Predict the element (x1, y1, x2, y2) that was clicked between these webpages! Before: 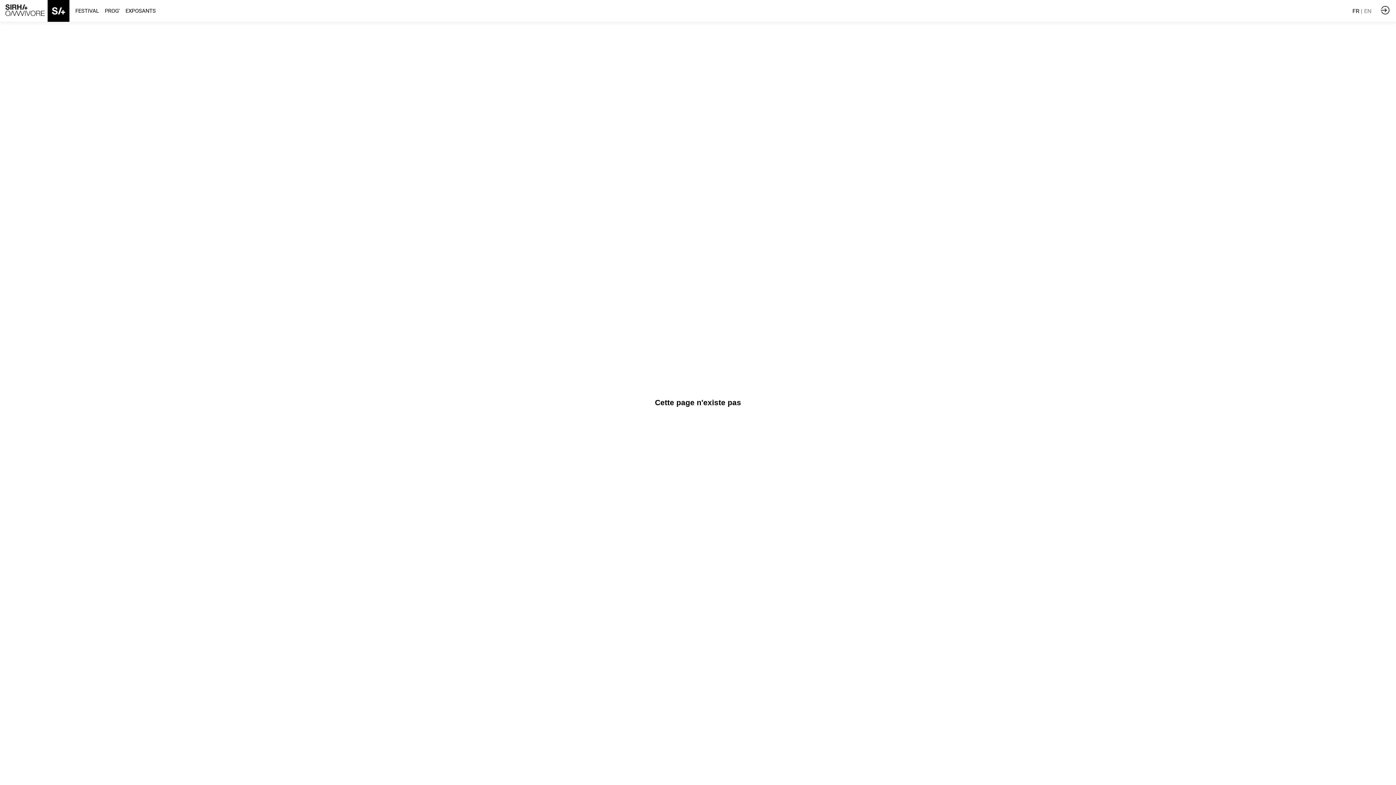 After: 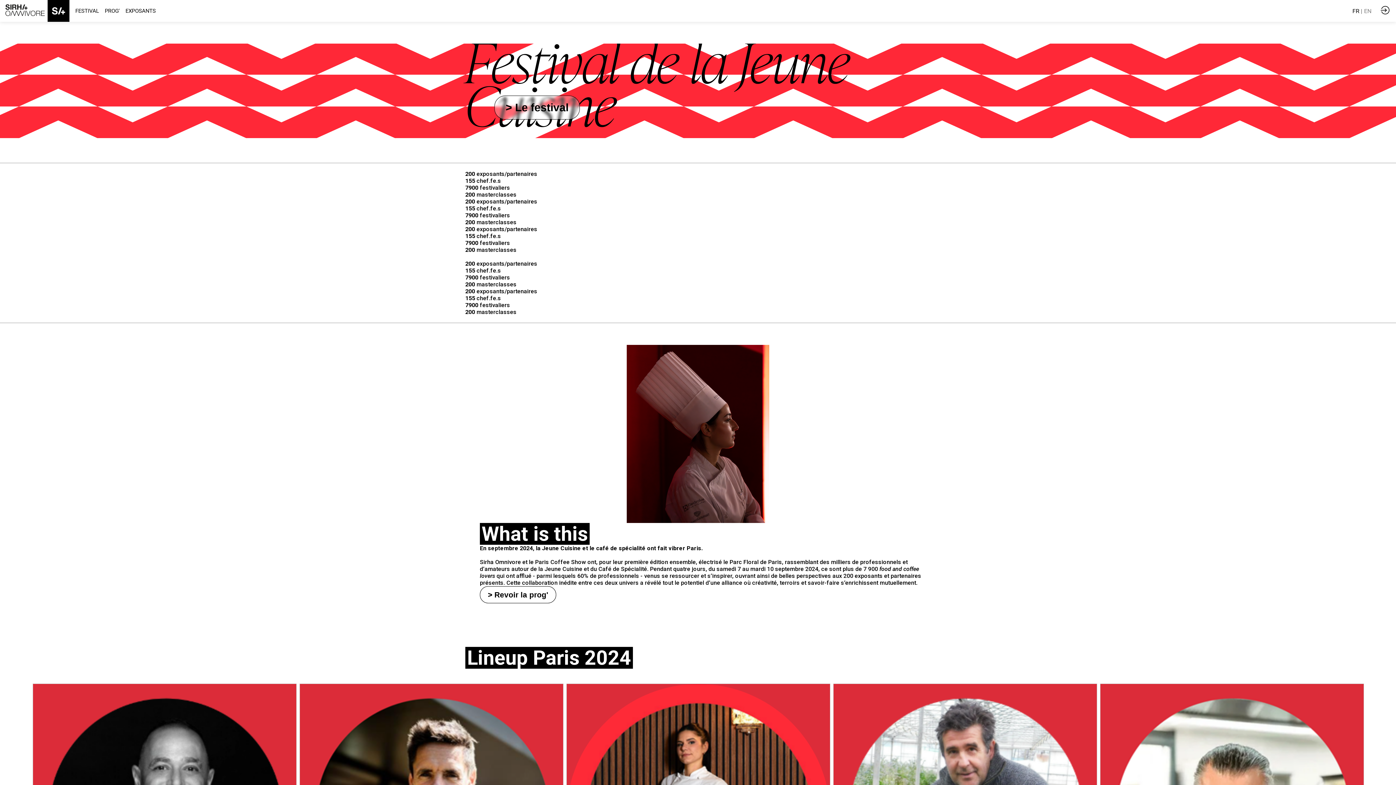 Action: bbox: (5, 4, 44, 17)